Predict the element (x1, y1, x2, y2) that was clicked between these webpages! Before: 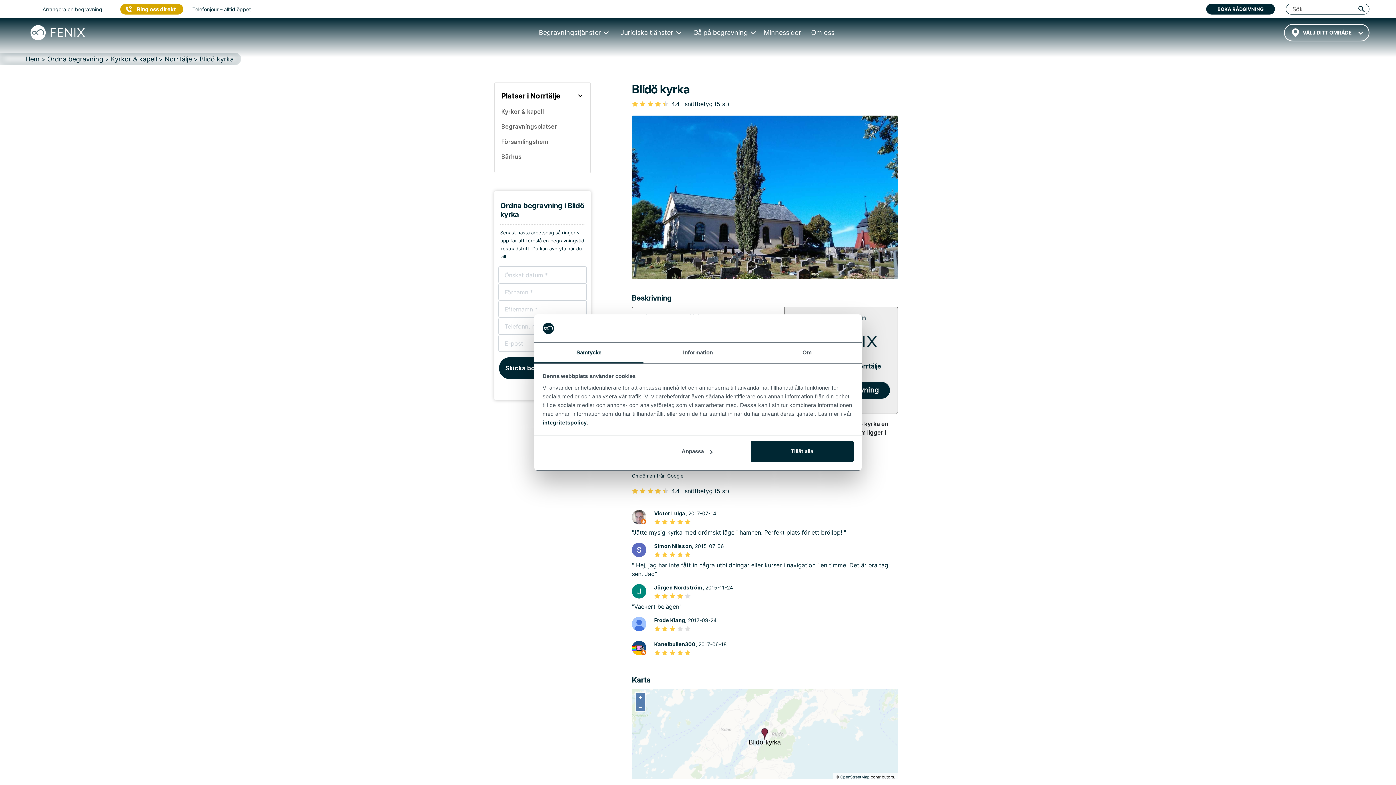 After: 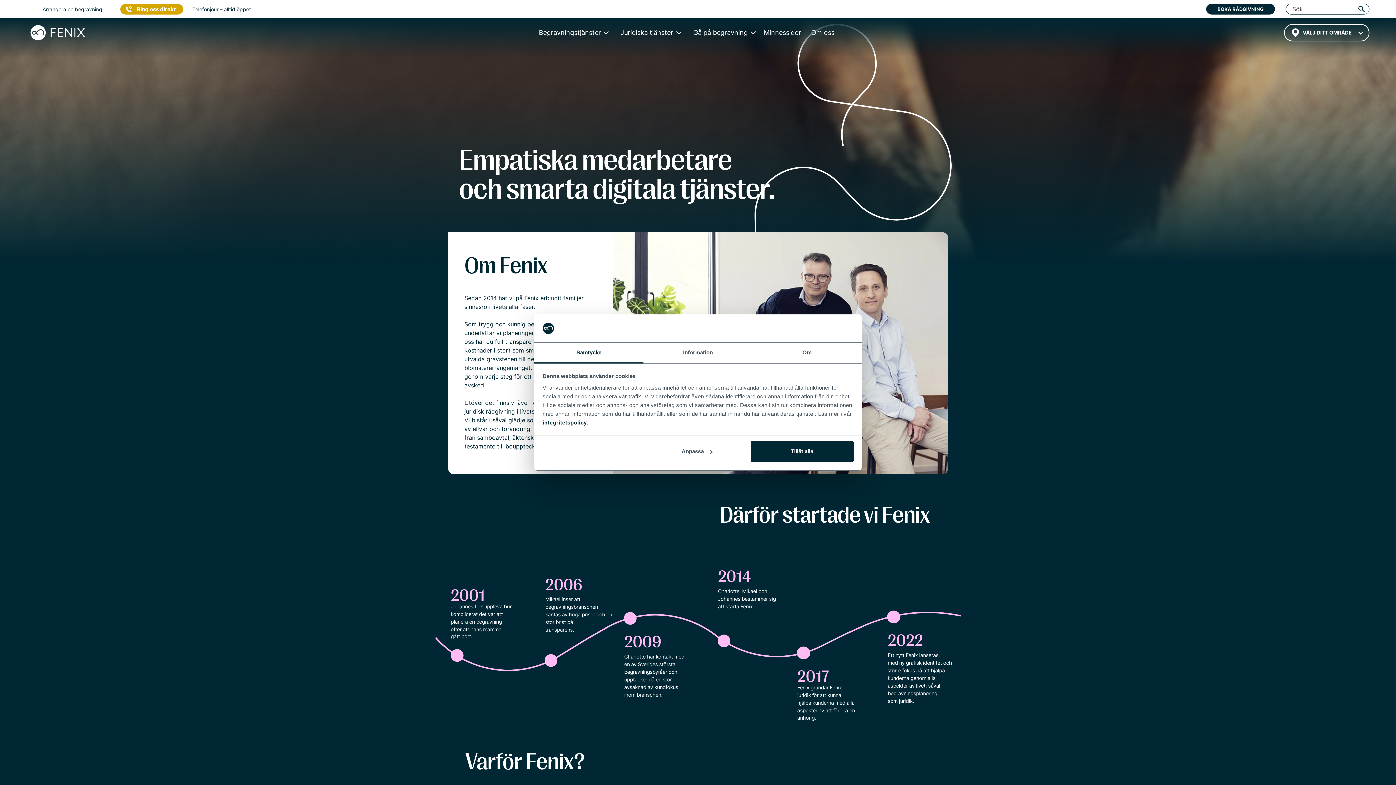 Action: label: Om oss bbox: (804, 18, 841, 47)